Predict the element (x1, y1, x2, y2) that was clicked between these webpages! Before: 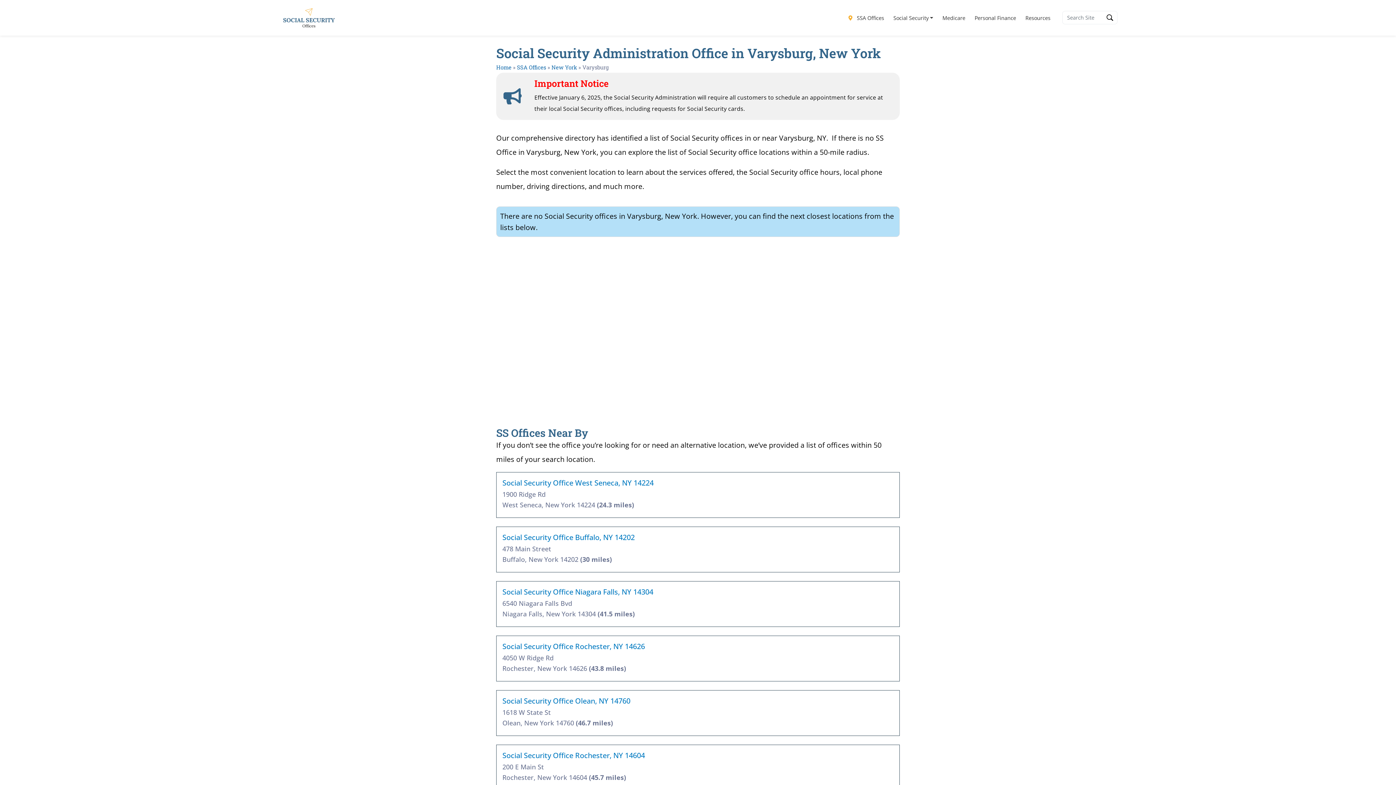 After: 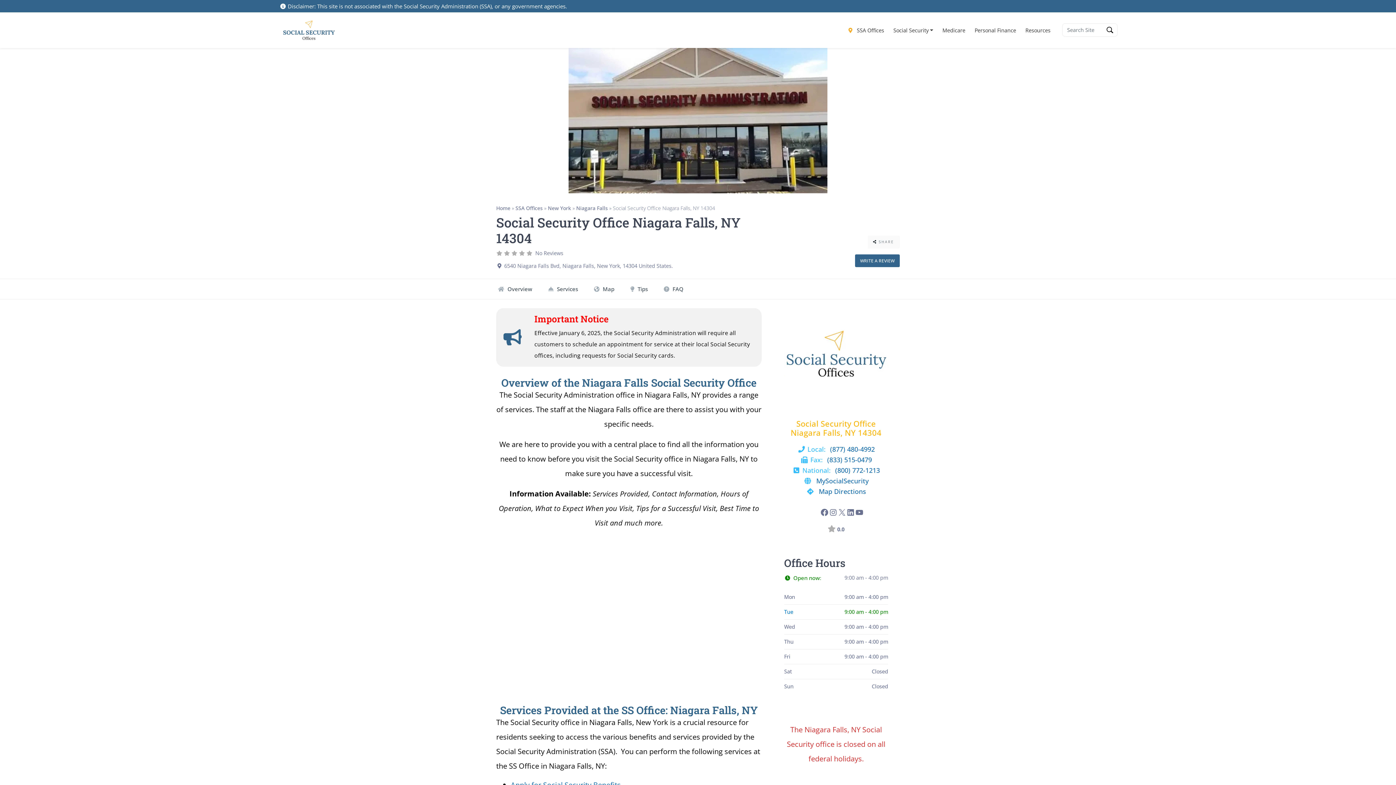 Action: bbox: (502, 587, 653, 597) label: Social Security Office Niagara Falls, NY 14304